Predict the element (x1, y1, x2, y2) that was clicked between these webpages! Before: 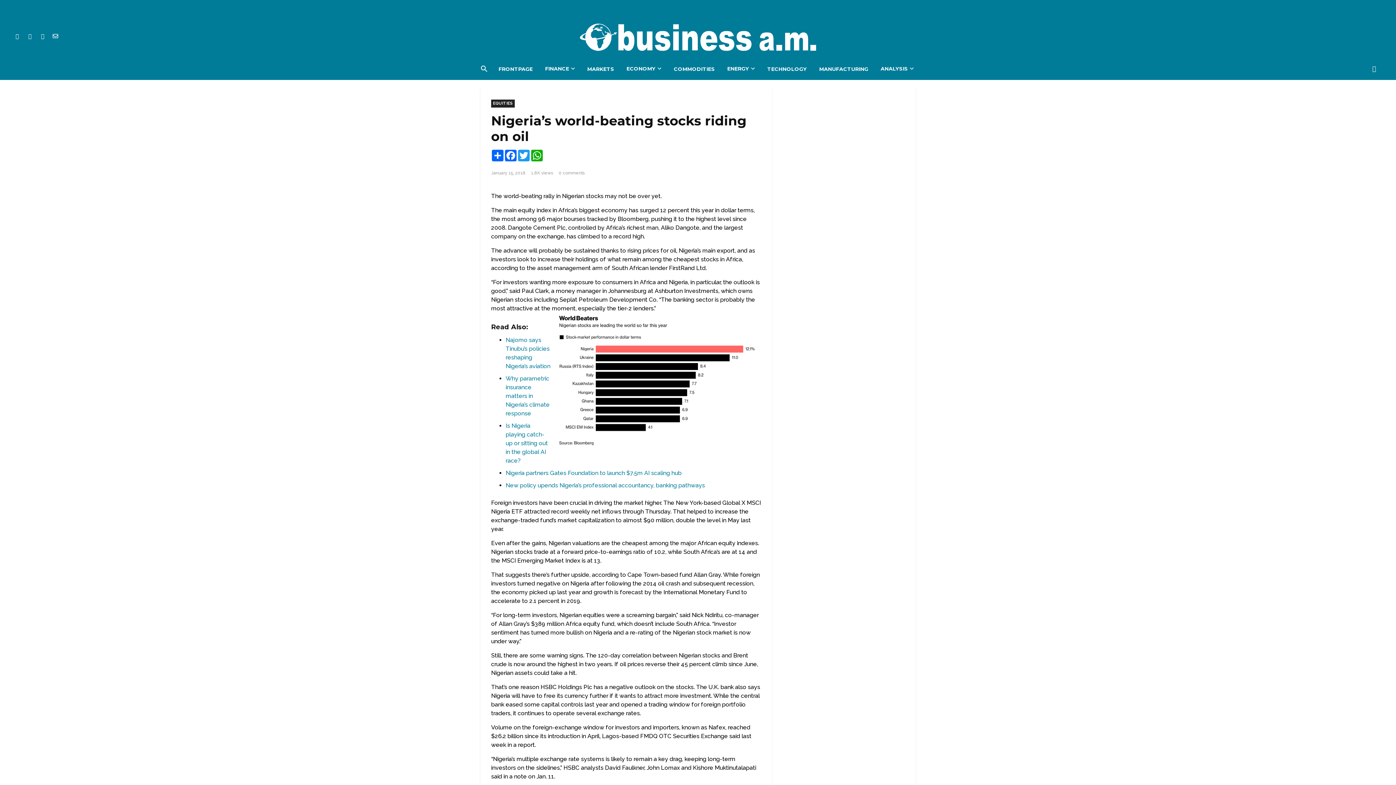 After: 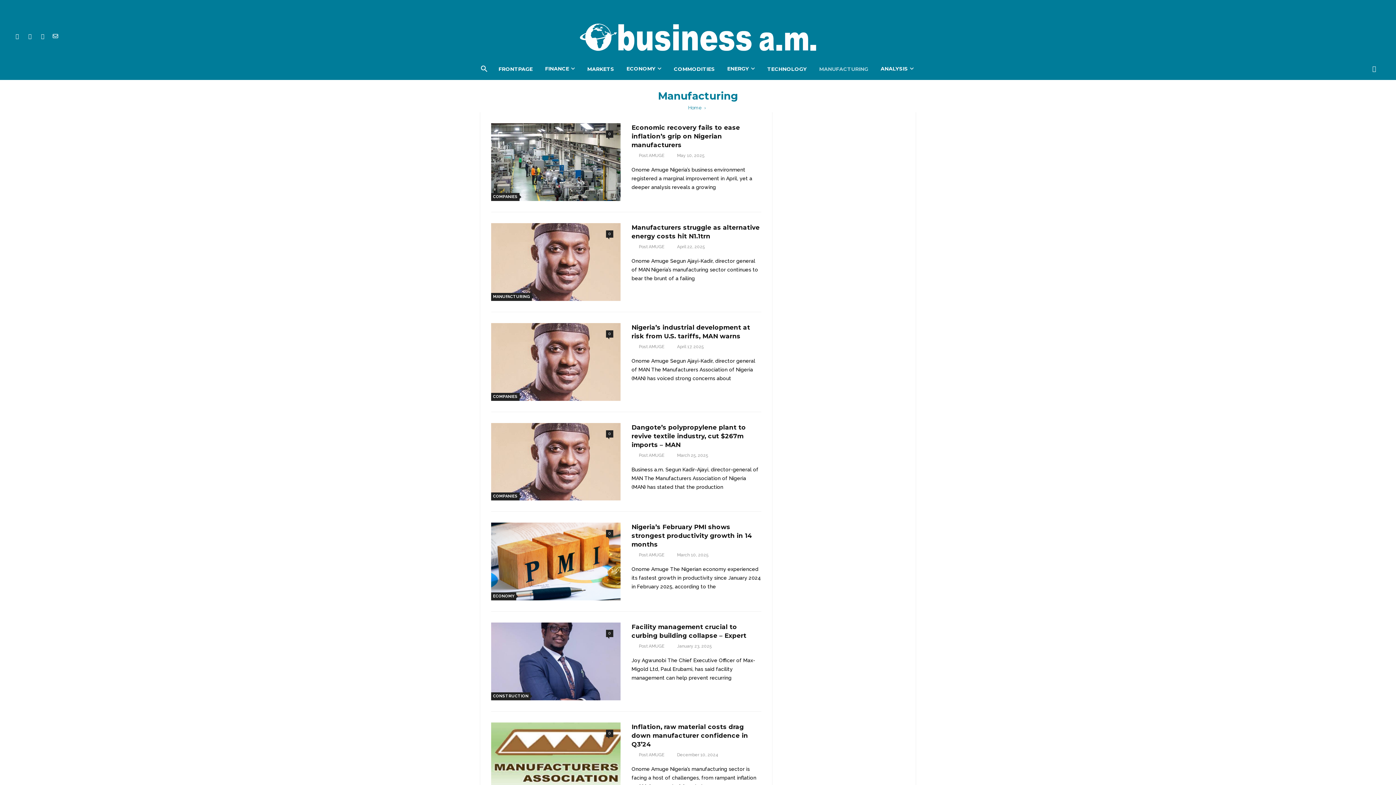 Action: label: MANUFACTURING bbox: (819, 58, 868, 80)